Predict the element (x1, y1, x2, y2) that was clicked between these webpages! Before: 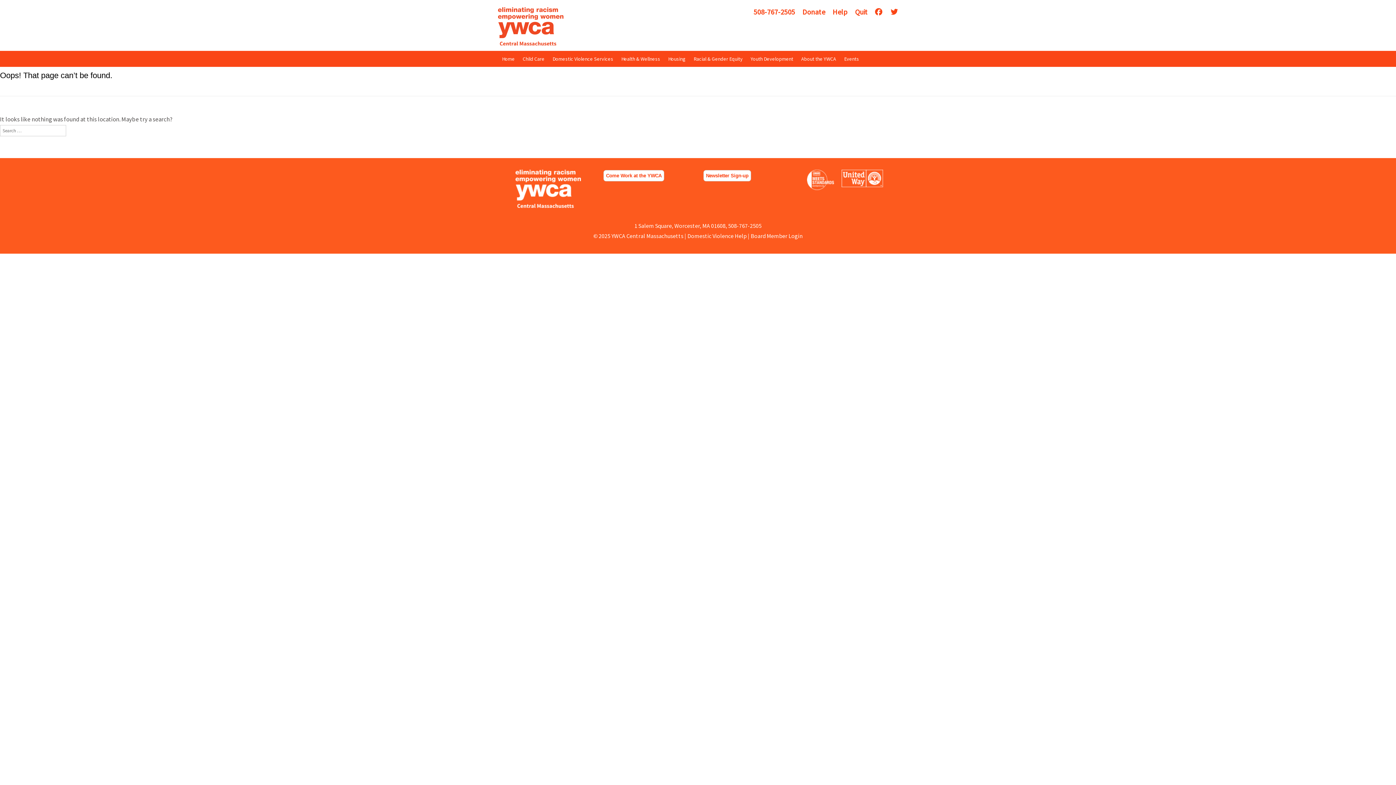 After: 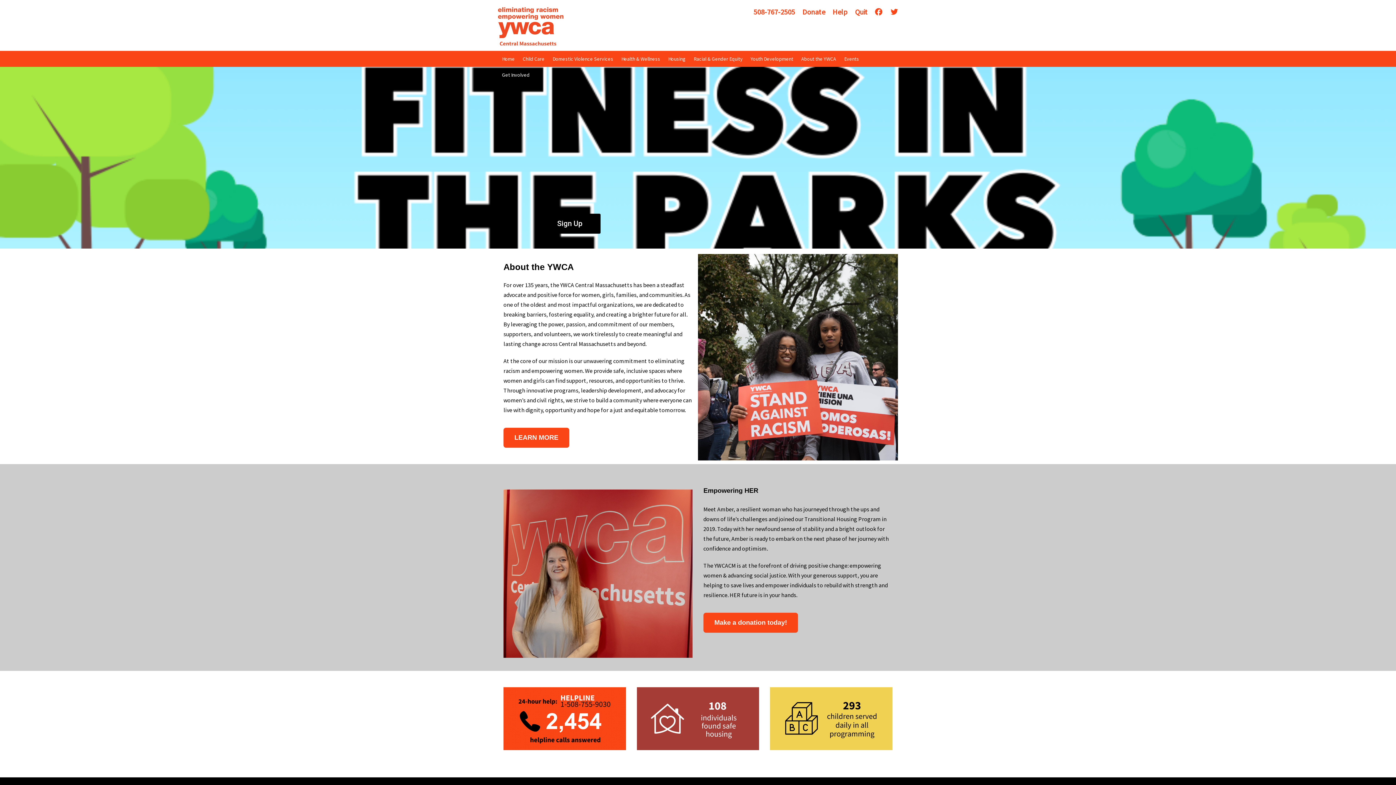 Action: label: Home bbox: (498, 50, 518, 66)